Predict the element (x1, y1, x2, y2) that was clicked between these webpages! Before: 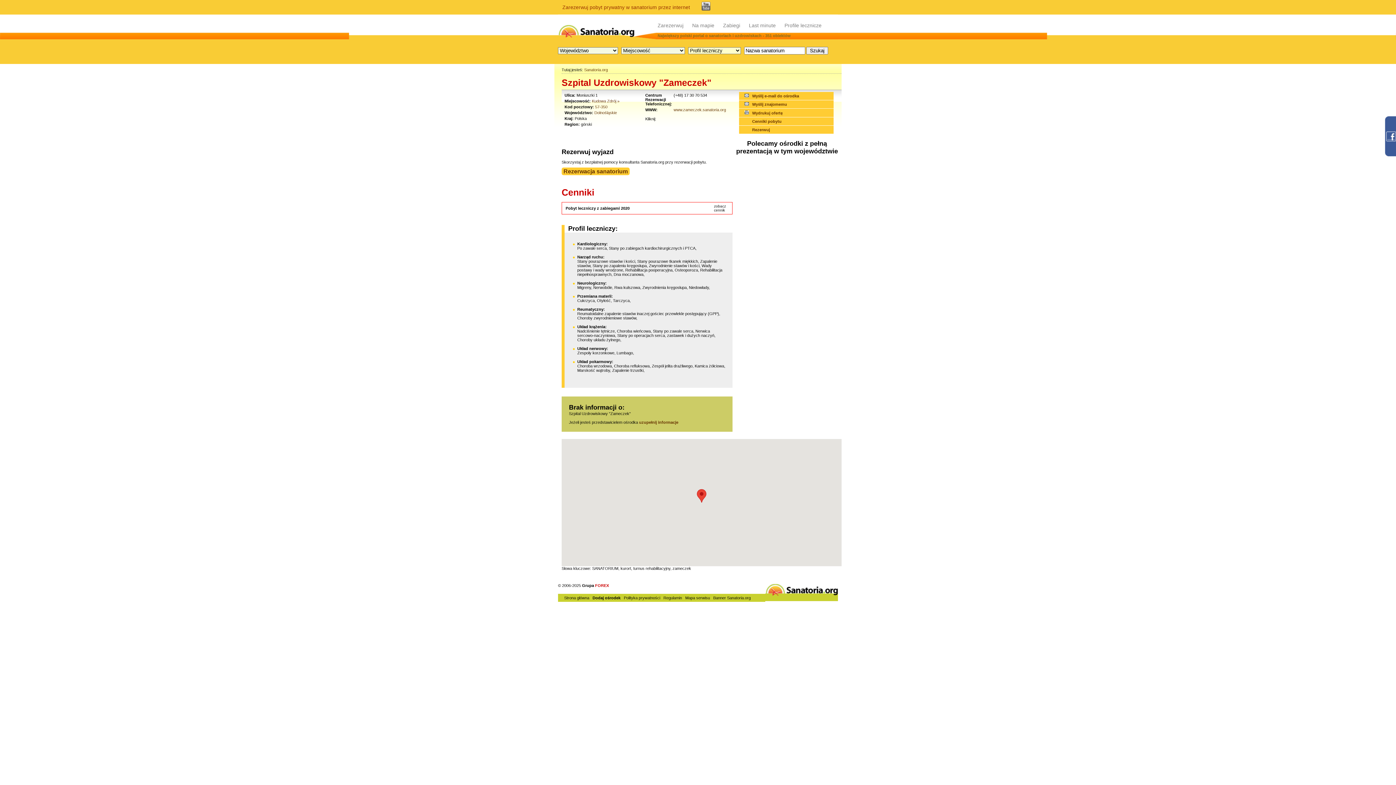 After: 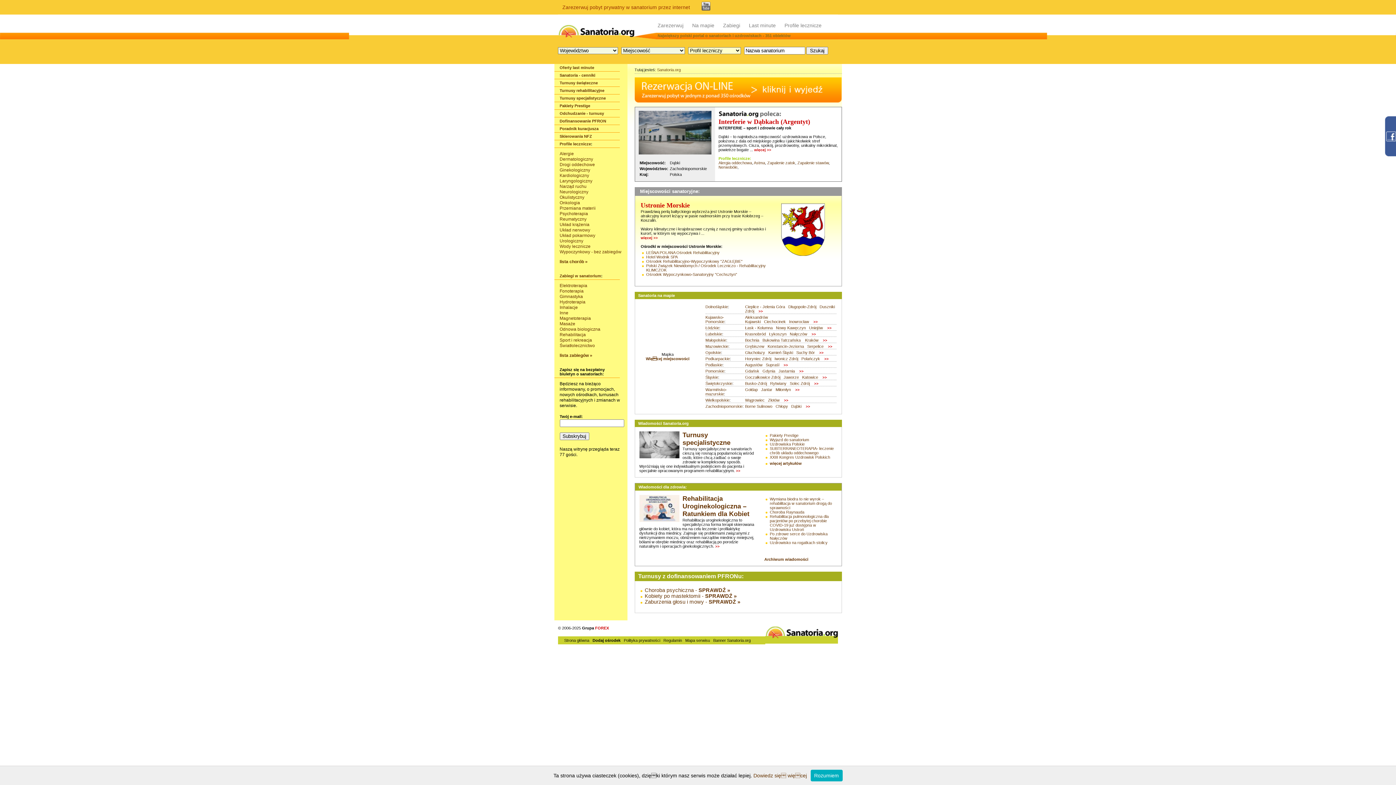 Action: bbox: (584, 67, 608, 72) label: Sanatoria.org